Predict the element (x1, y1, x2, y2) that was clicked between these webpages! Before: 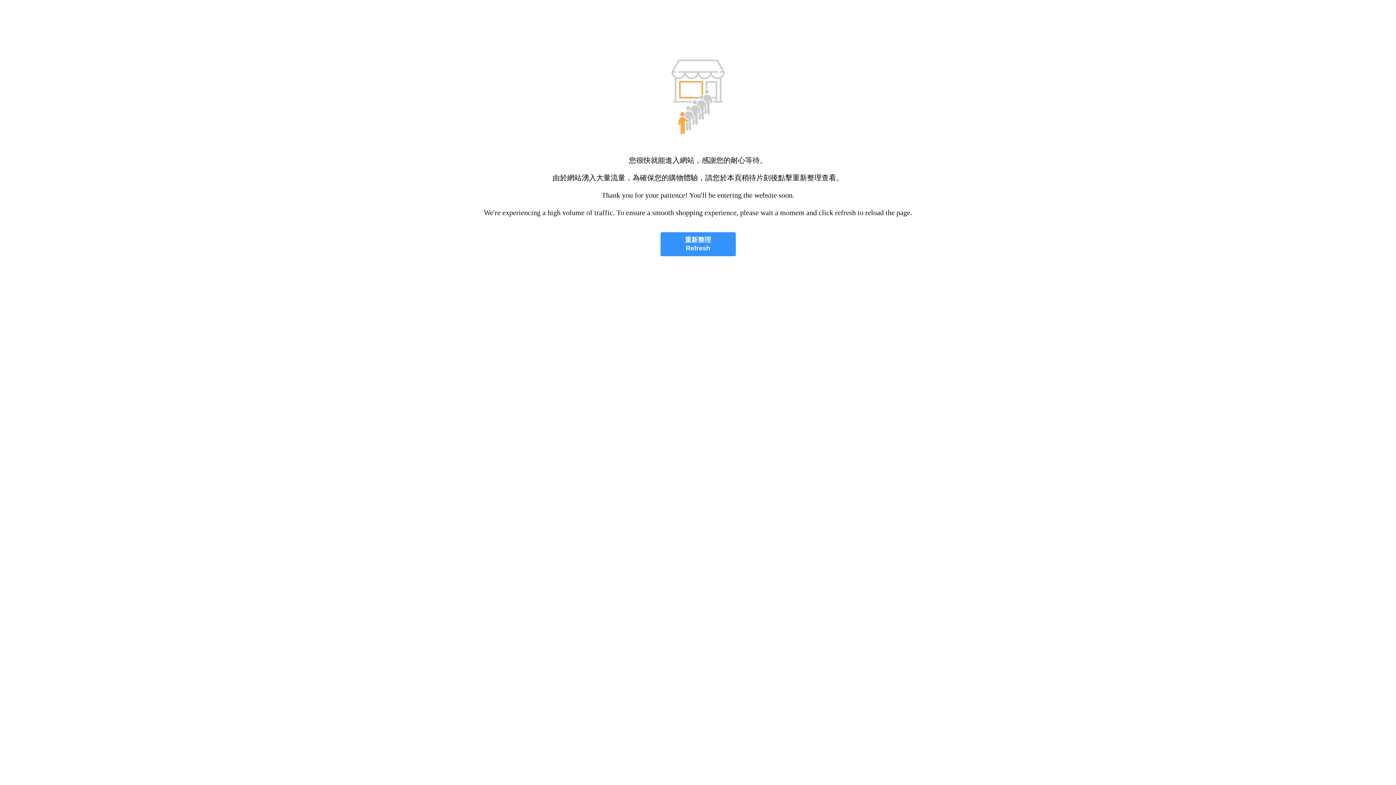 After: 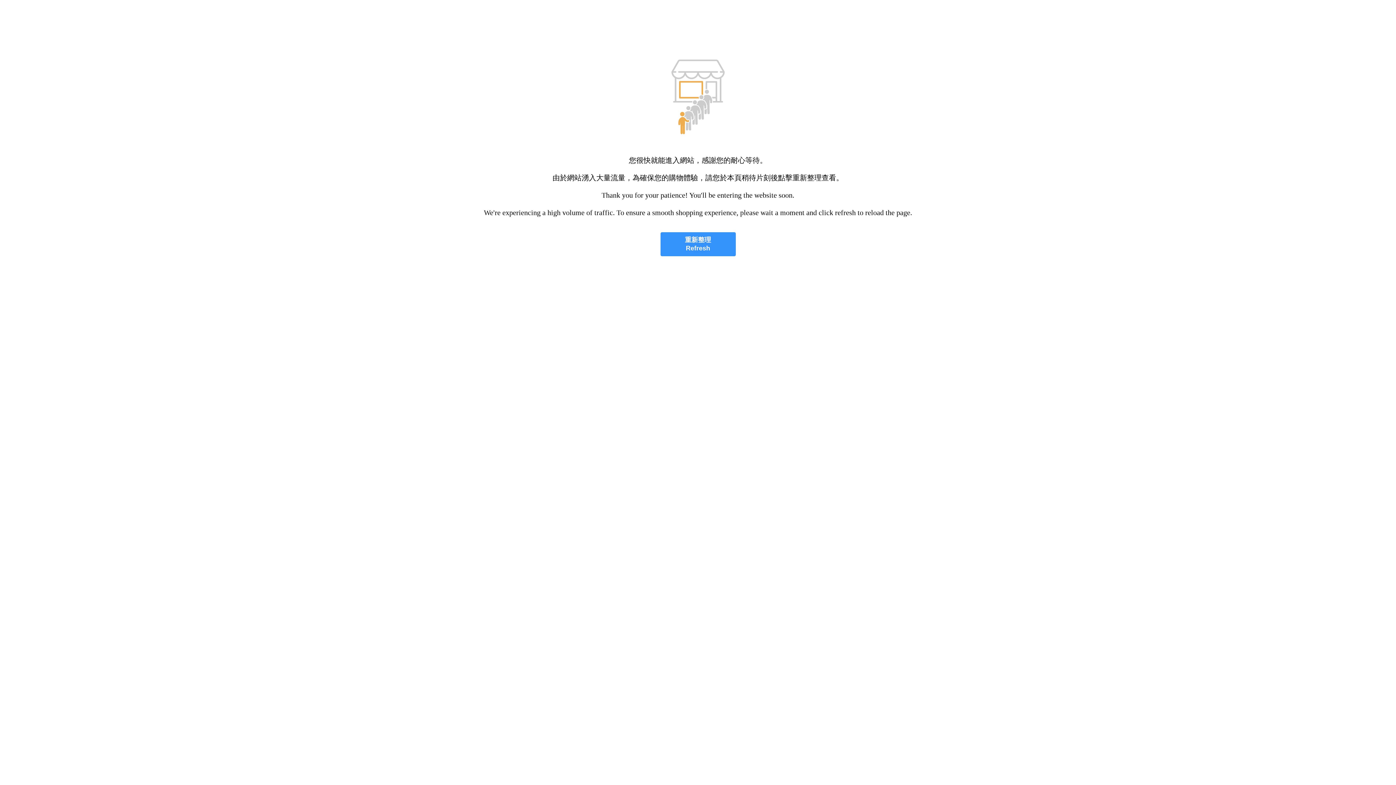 Action: bbox: (660, 232, 735, 256) label: 重新整理
Refresh